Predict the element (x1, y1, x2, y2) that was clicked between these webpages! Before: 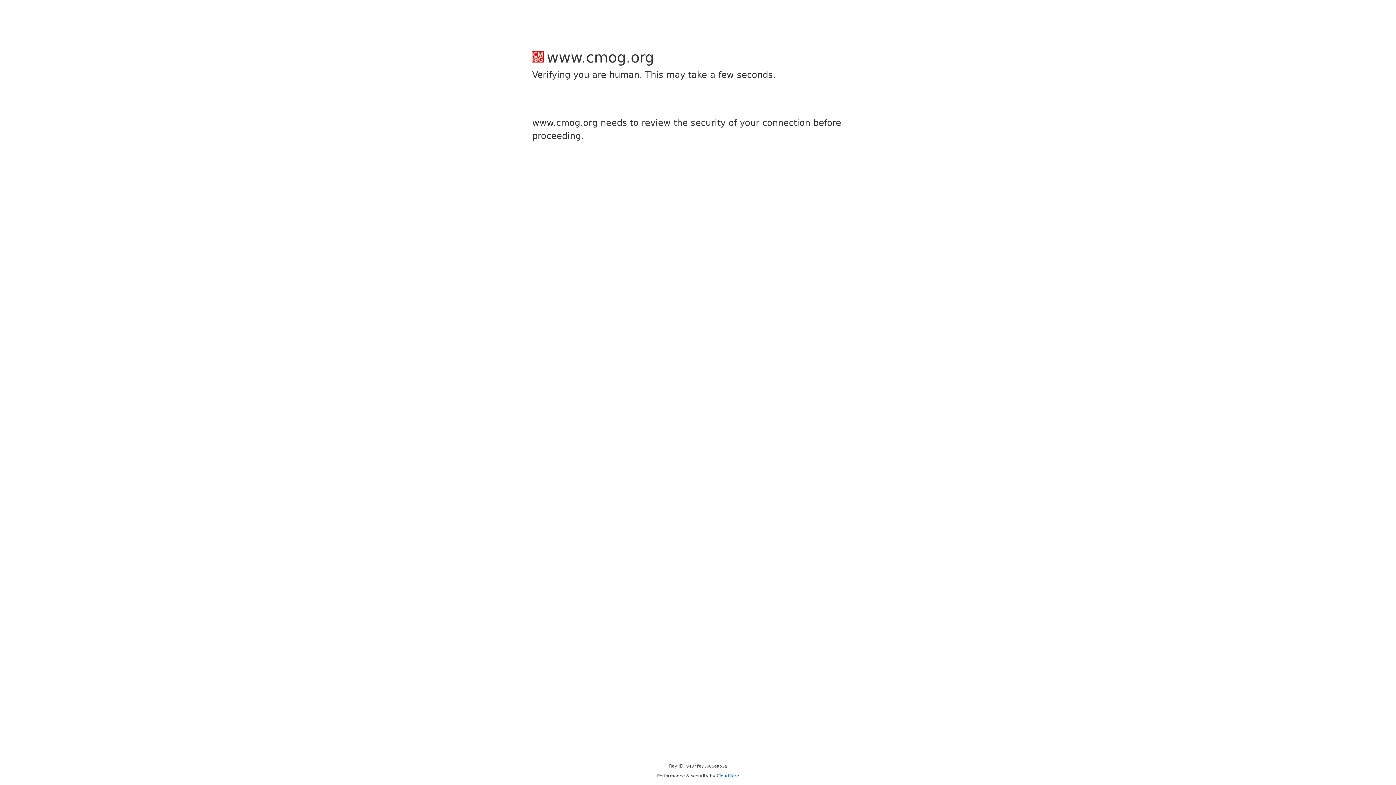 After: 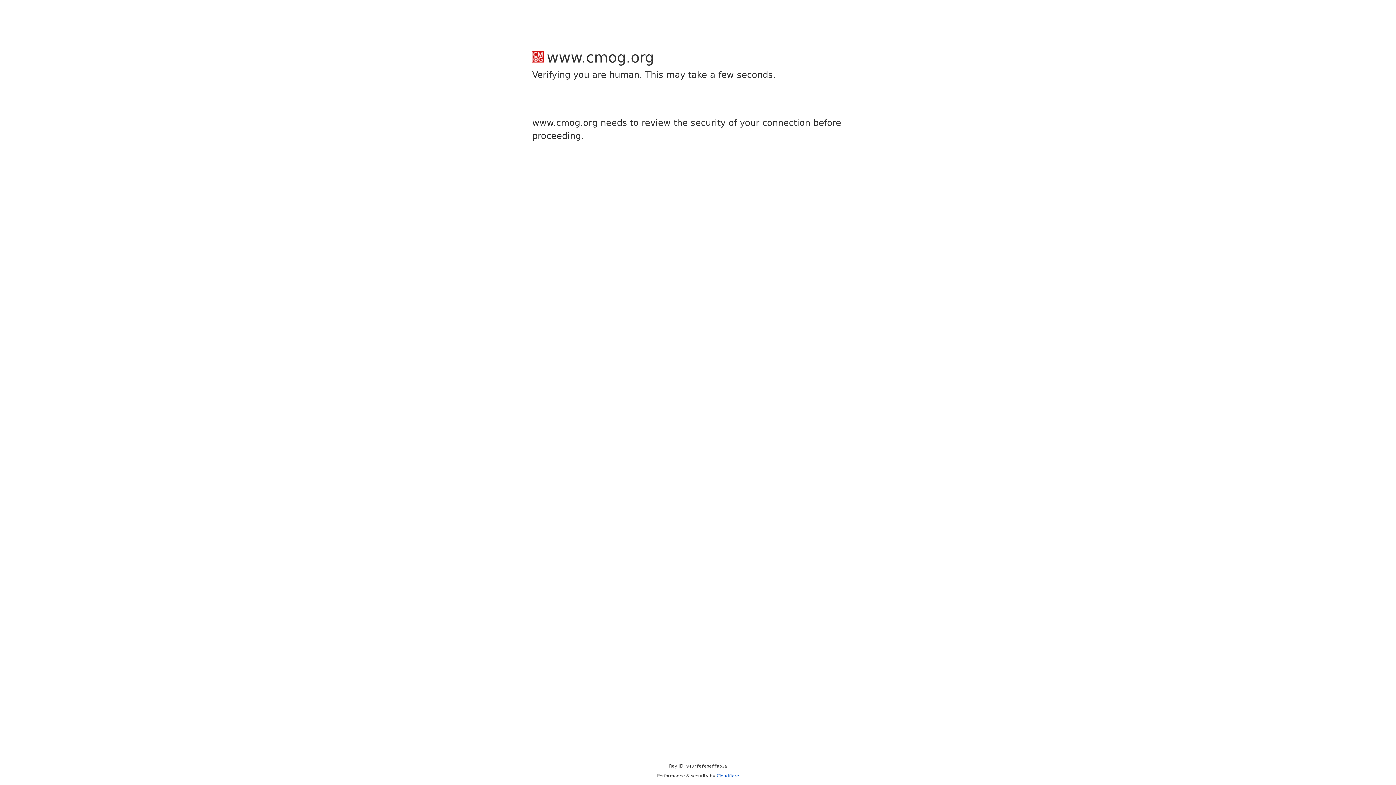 Action: label: Cloudflare bbox: (716, 773, 739, 778)